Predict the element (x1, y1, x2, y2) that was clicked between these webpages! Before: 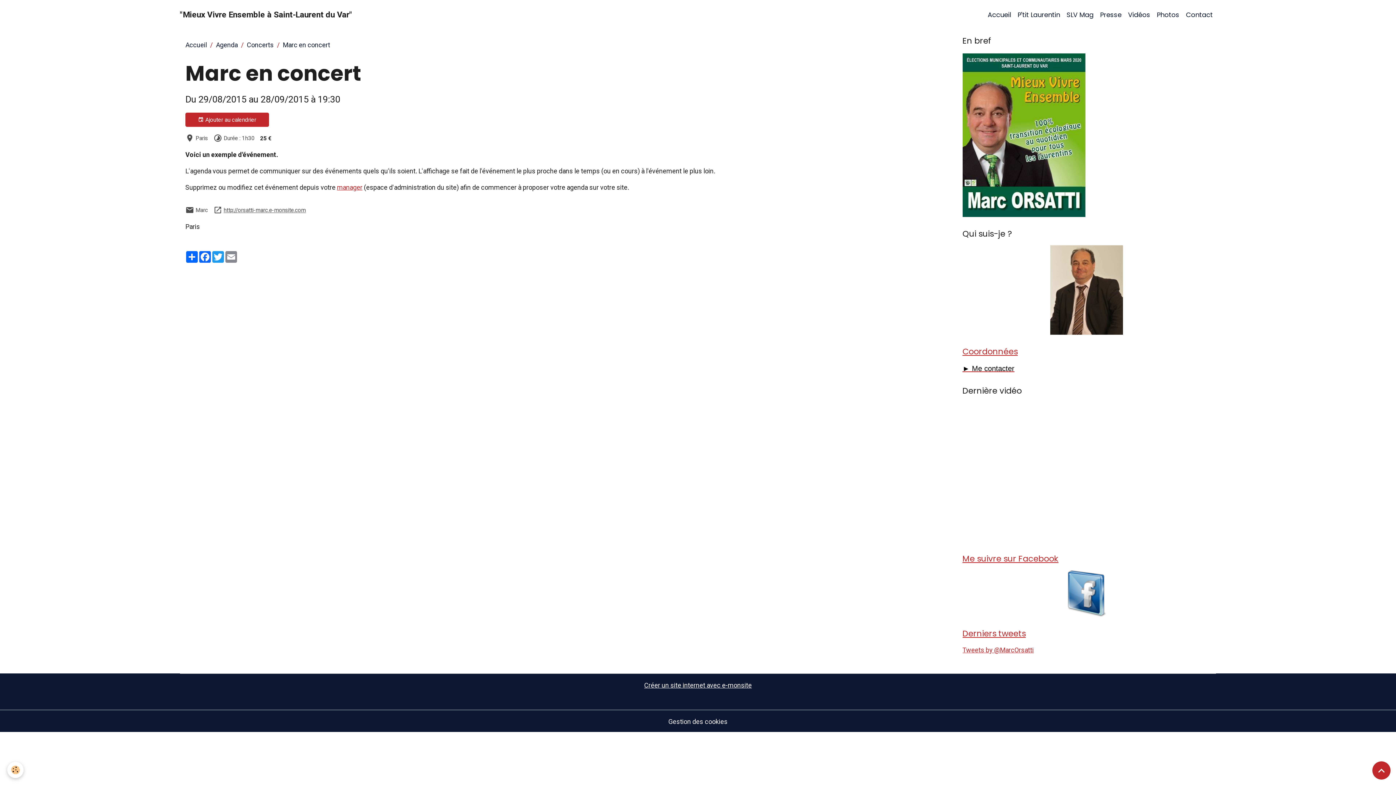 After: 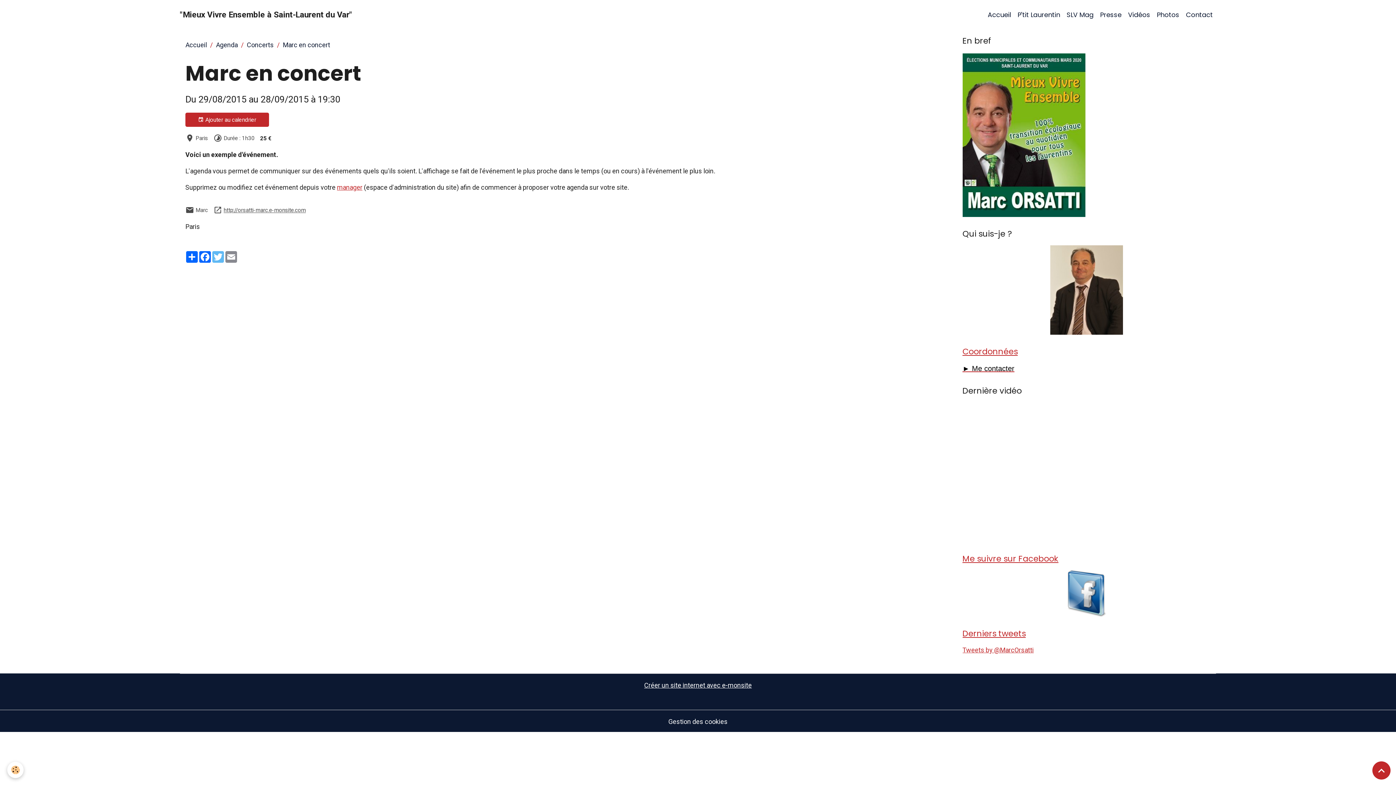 Action: bbox: (211, 251, 224, 262) label: Twitter